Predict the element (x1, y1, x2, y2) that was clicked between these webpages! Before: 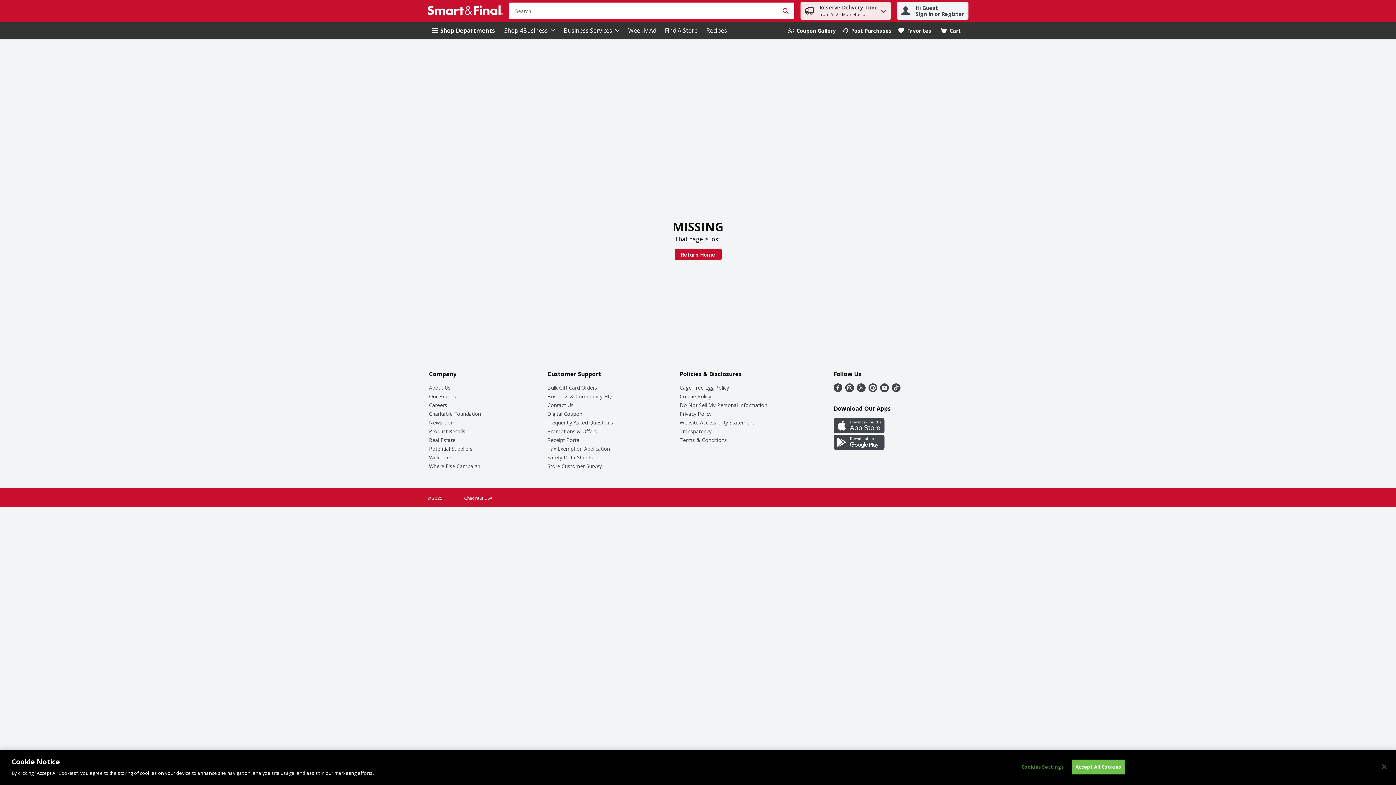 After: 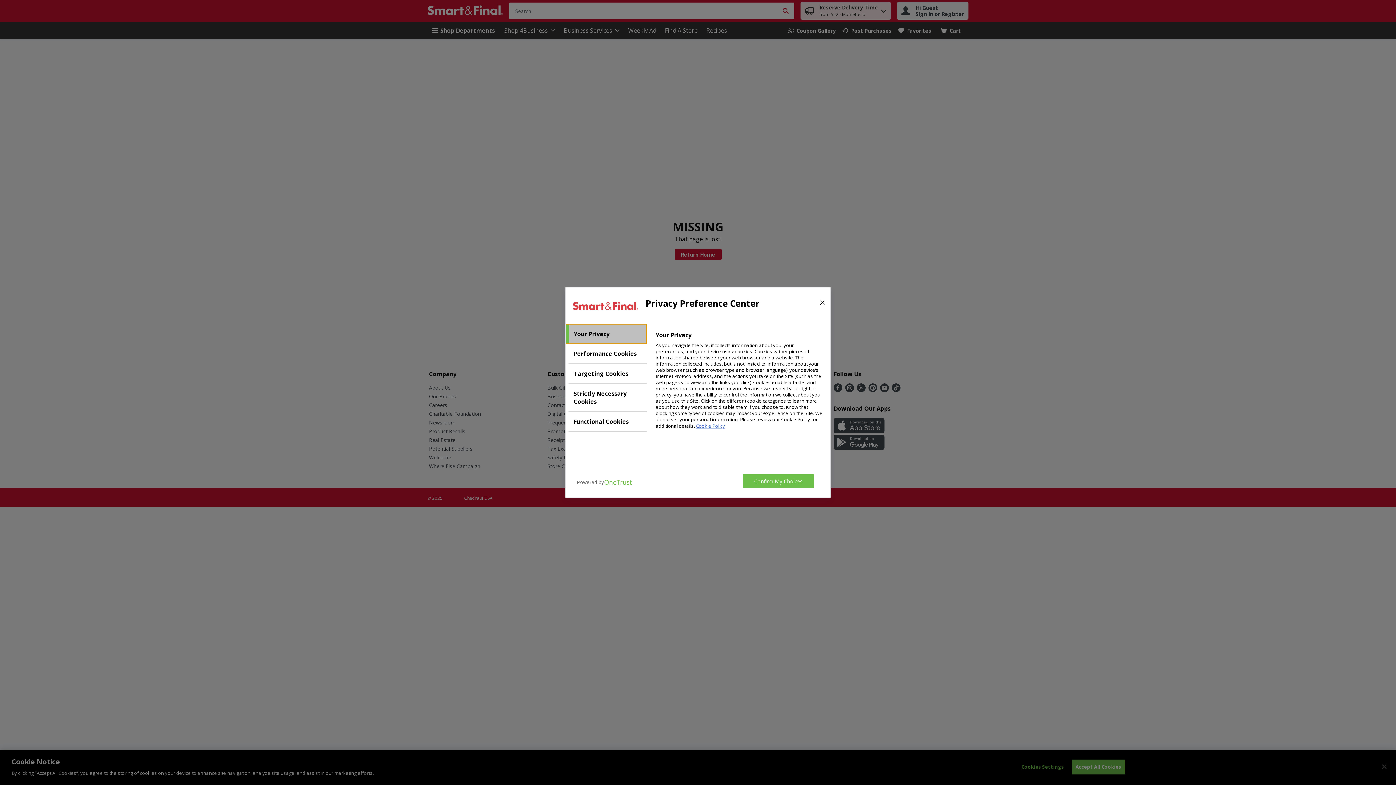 Action: bbox: (1020, 760, 1065, 774) label: Cookies Settings